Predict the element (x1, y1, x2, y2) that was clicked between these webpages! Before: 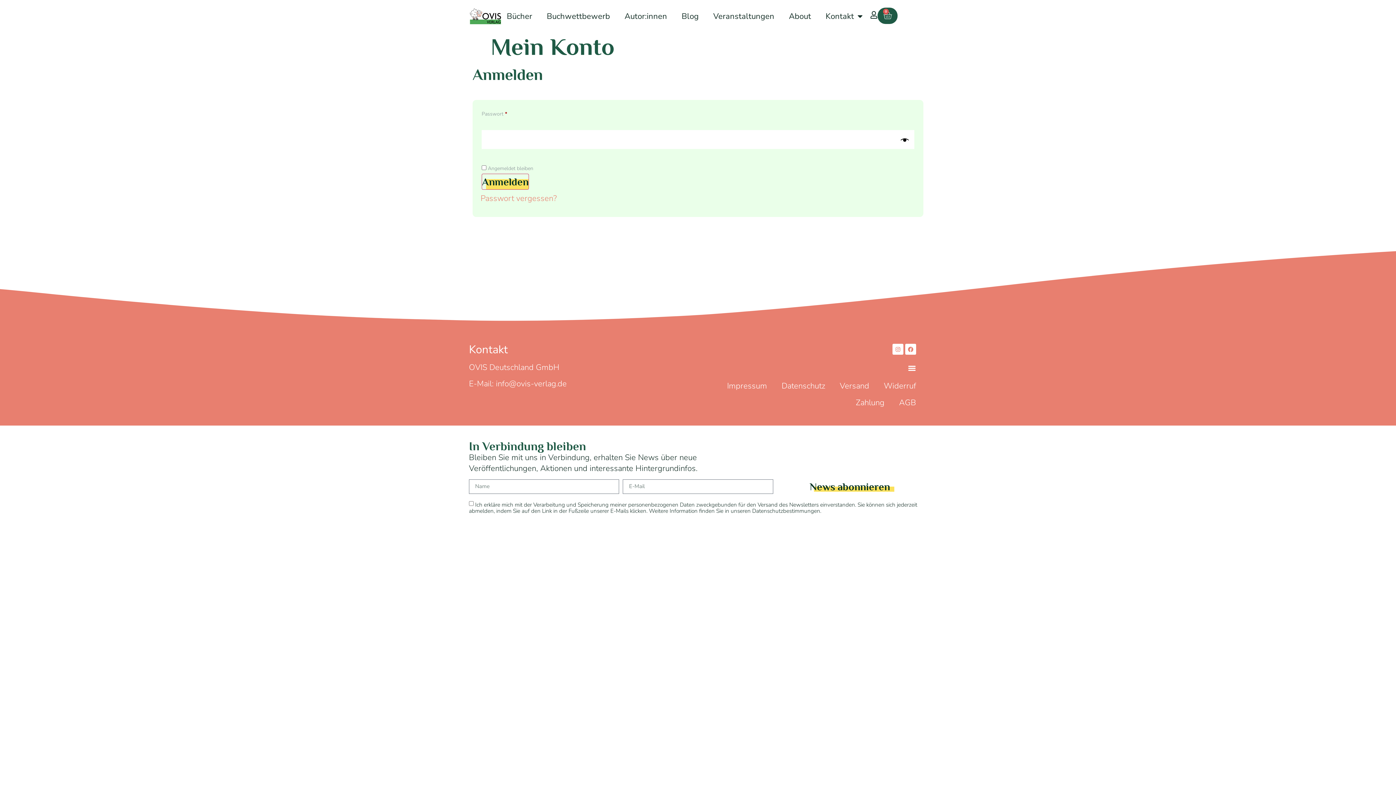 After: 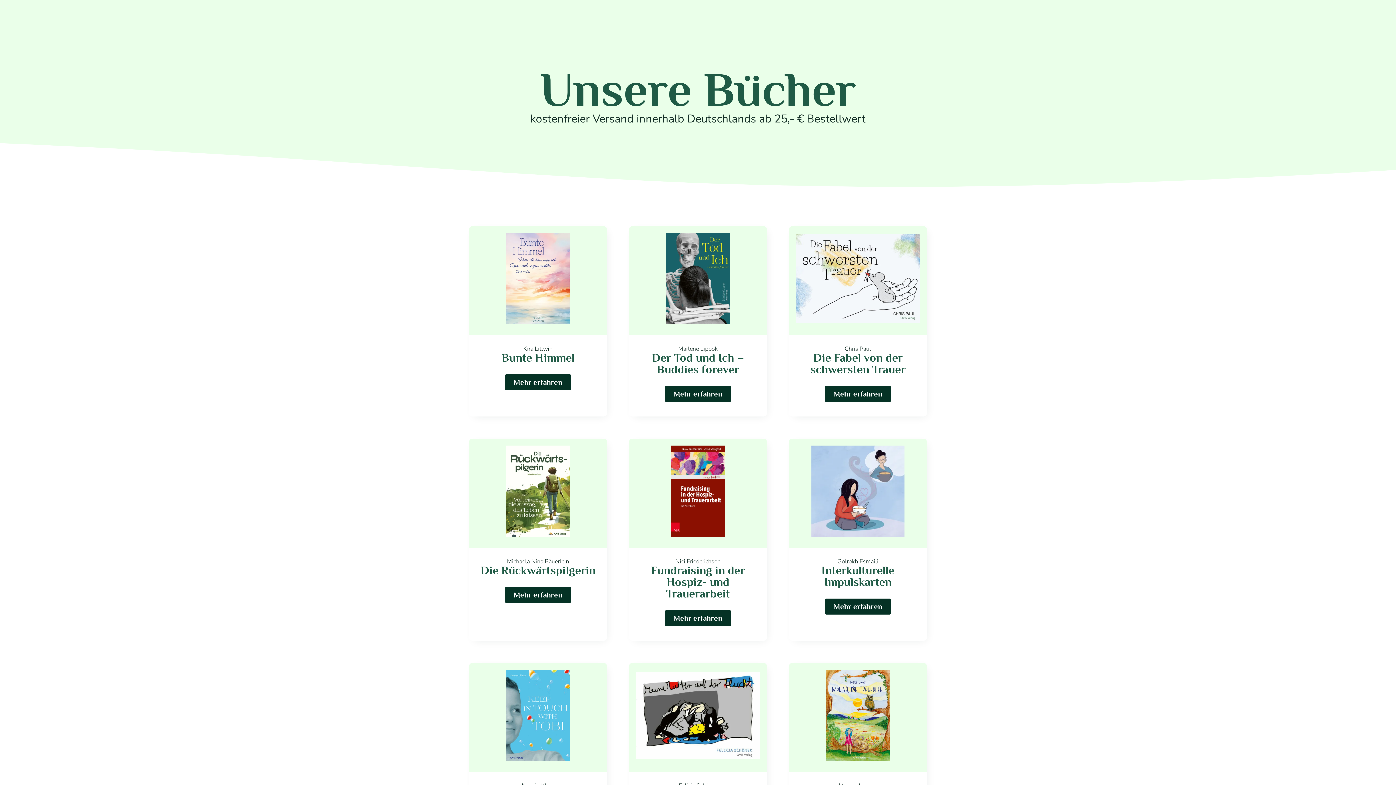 Action: bbox: (499, 7, 539, 25) label: Bücher